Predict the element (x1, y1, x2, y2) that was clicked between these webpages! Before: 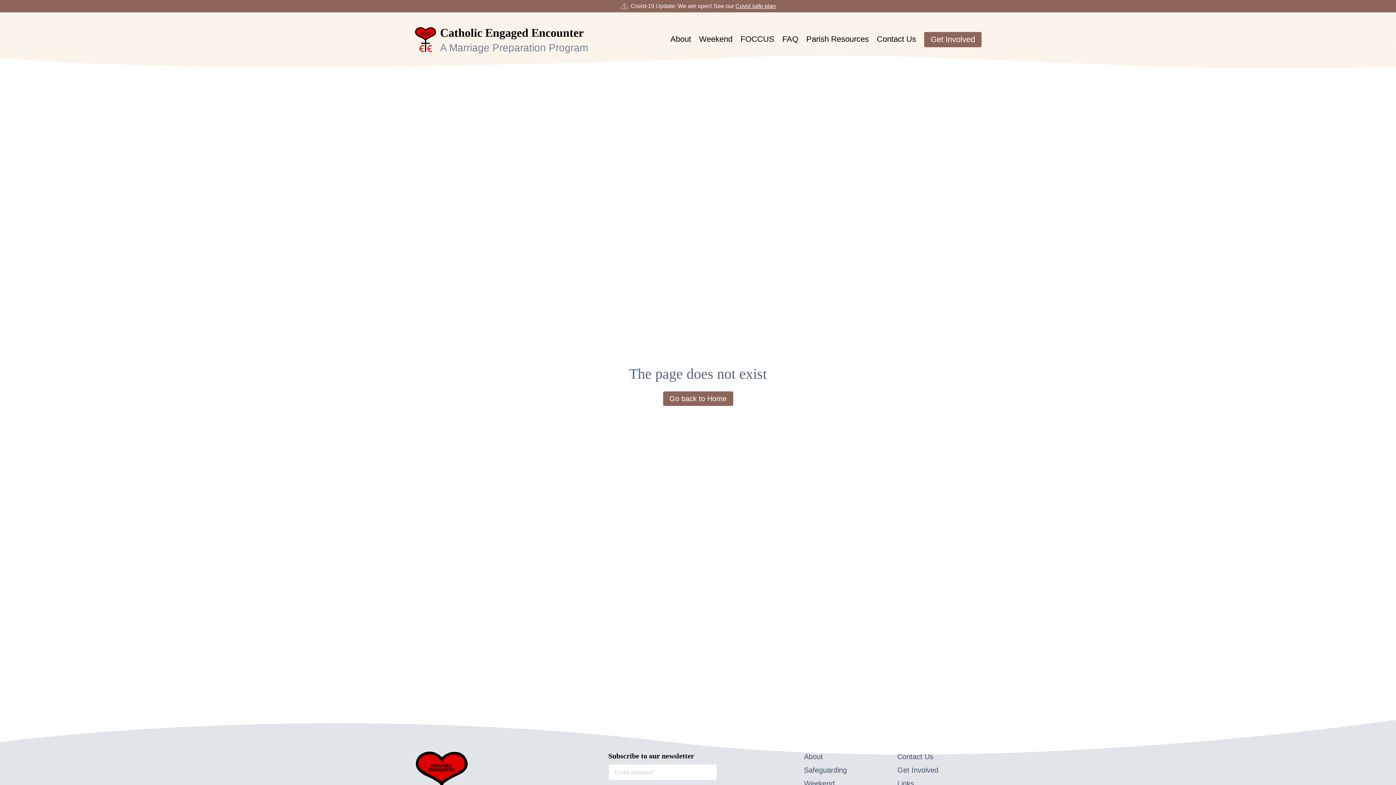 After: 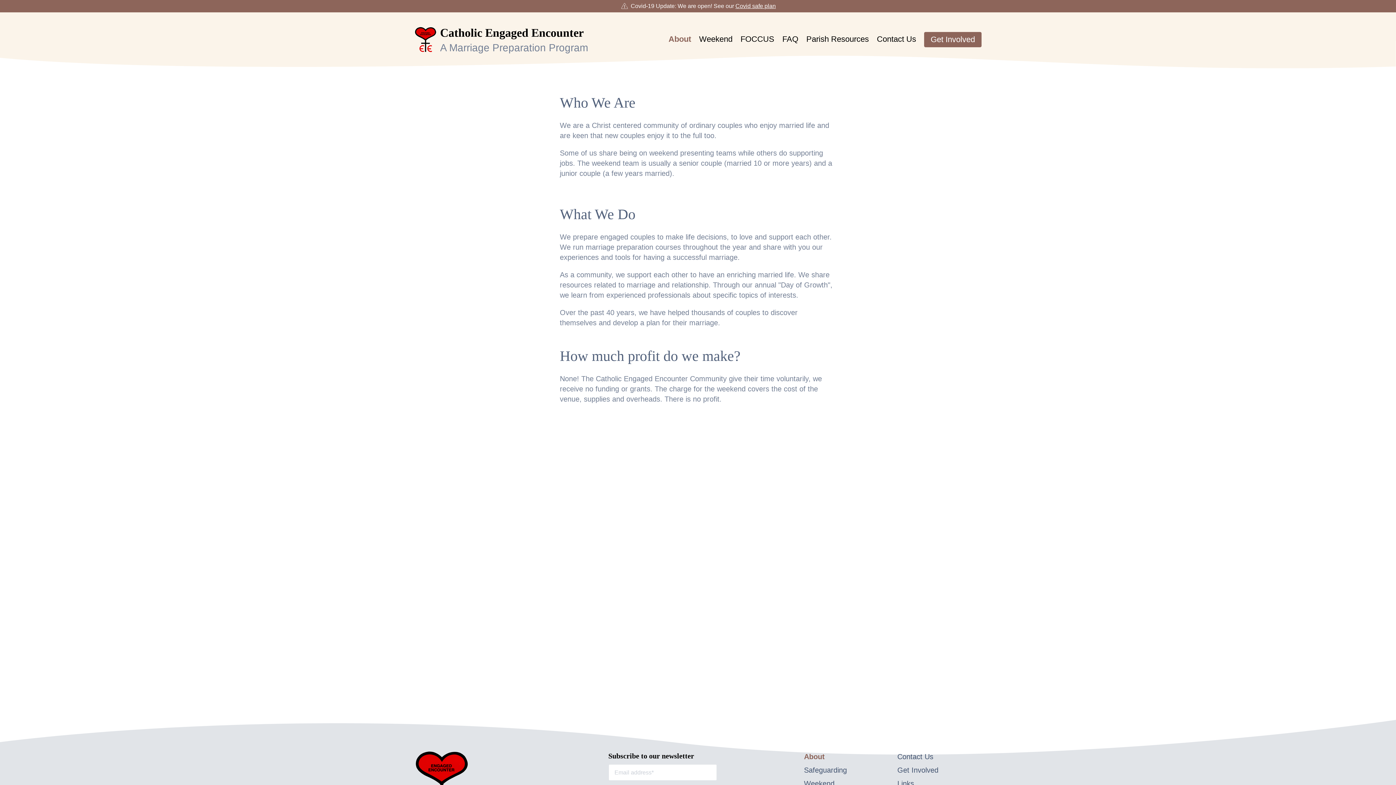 Action: bbox: (802, 750, 824, 764) label: About